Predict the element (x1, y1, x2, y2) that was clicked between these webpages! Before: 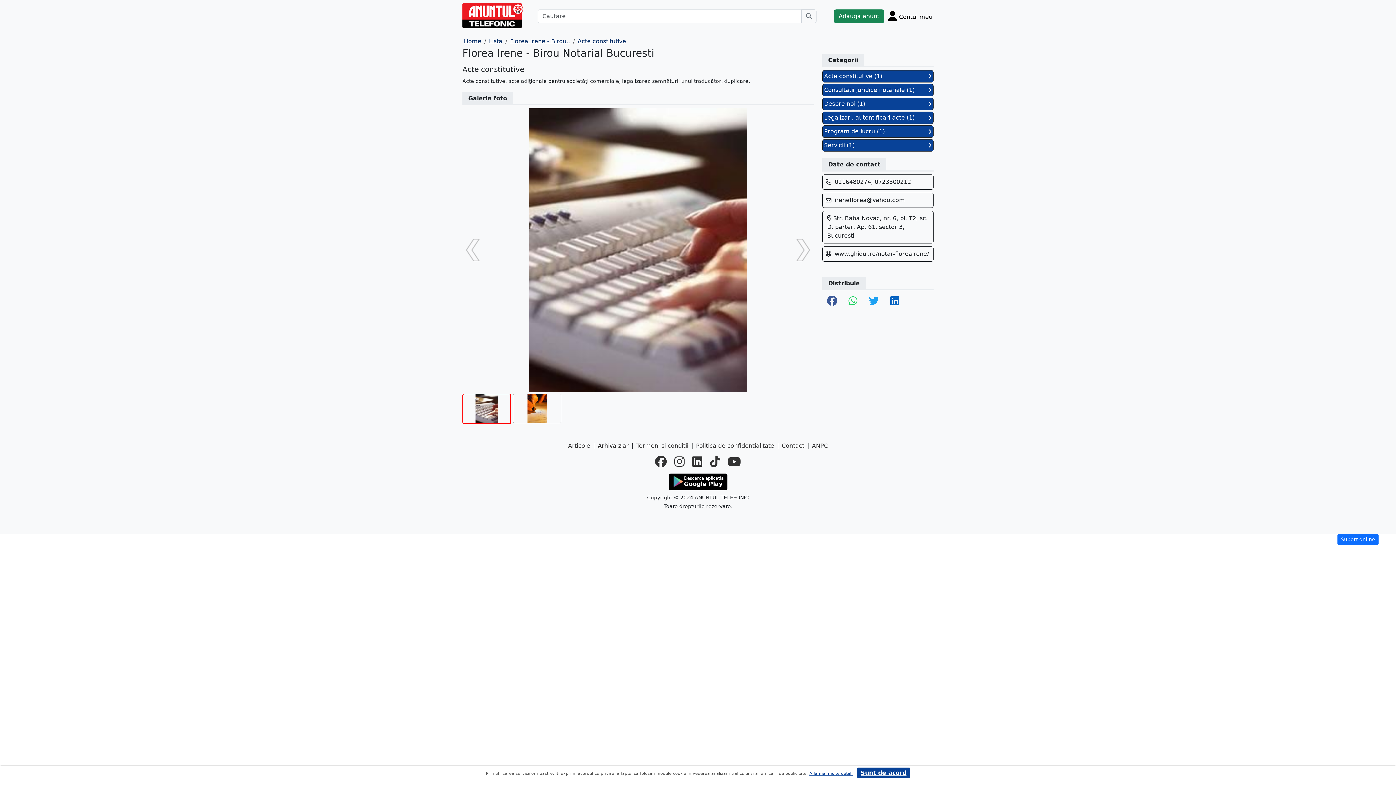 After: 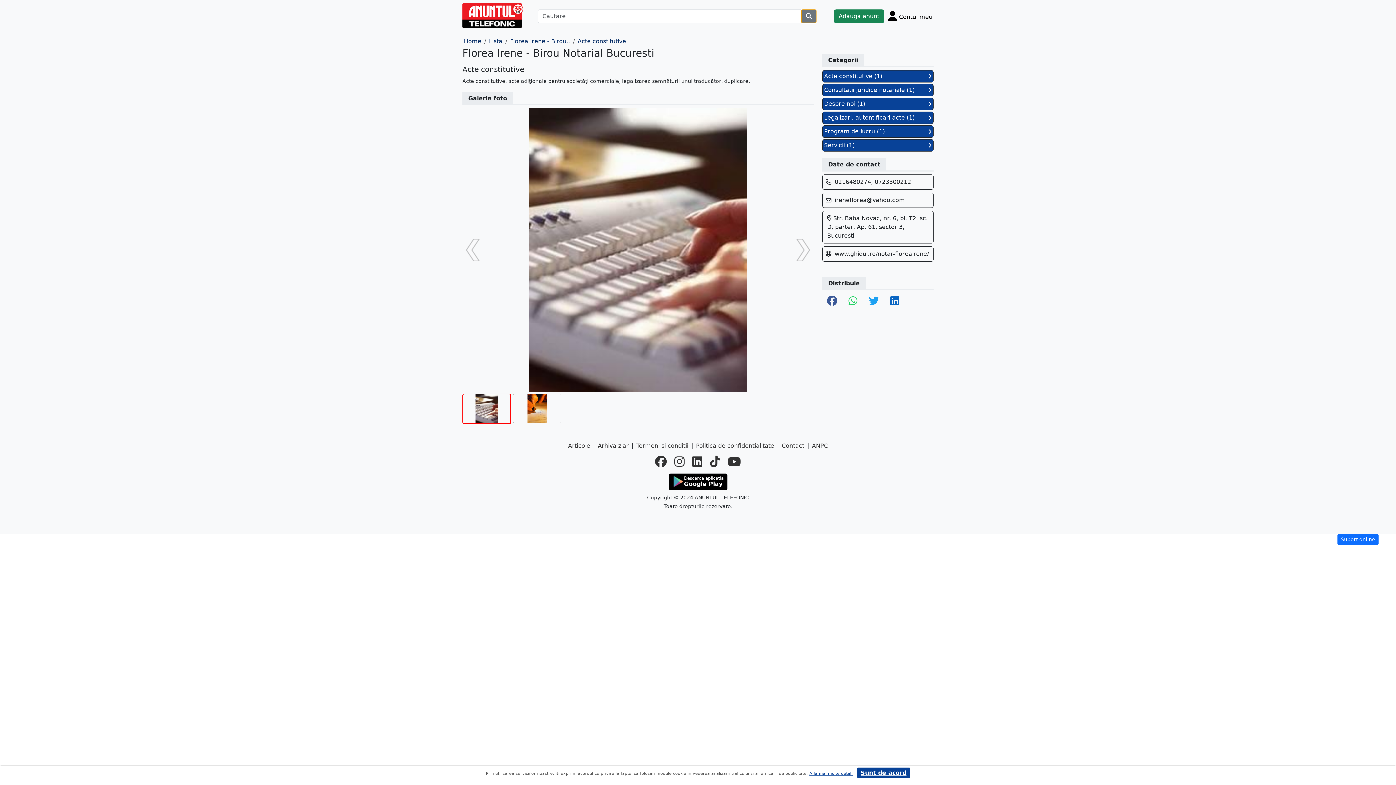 Action: bbox: (801, 9, 816, 23) label: Cauta